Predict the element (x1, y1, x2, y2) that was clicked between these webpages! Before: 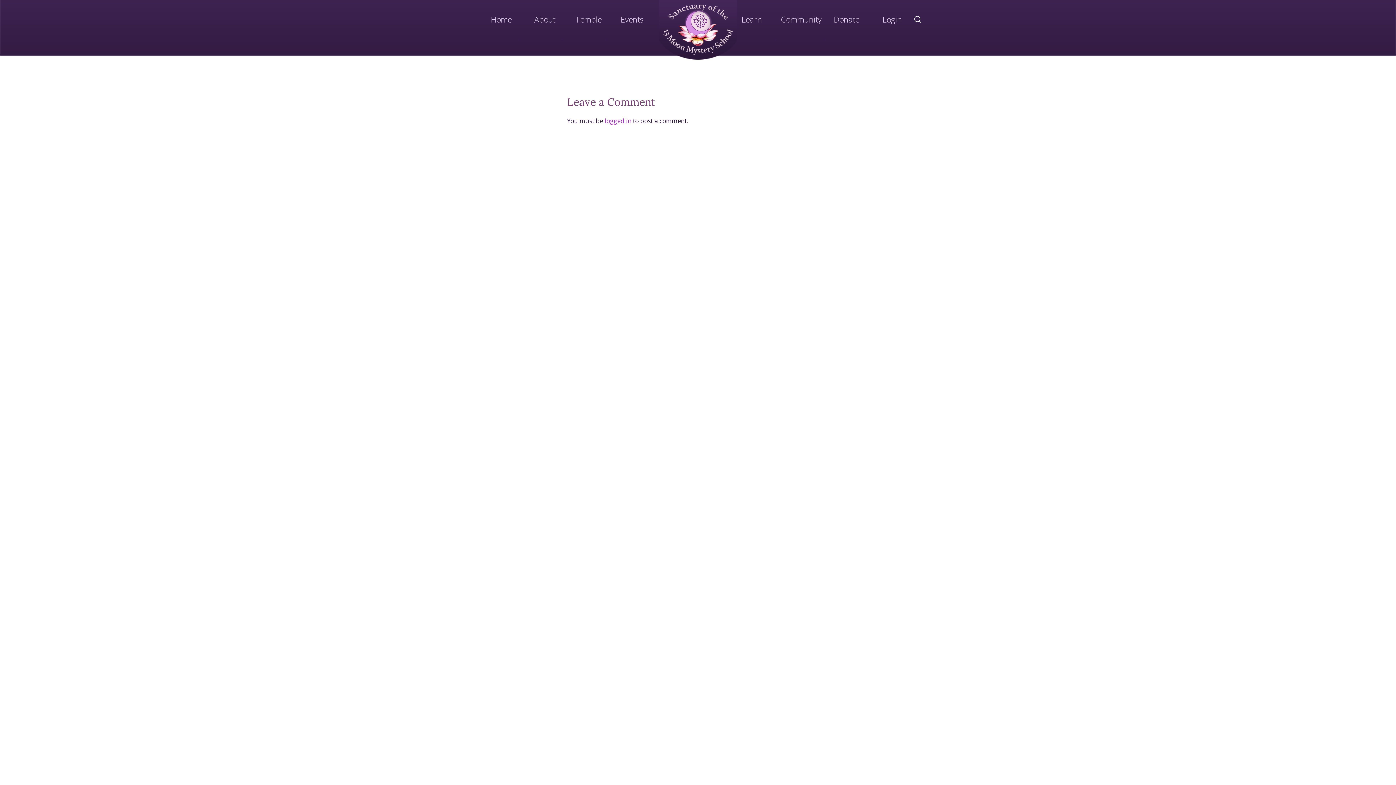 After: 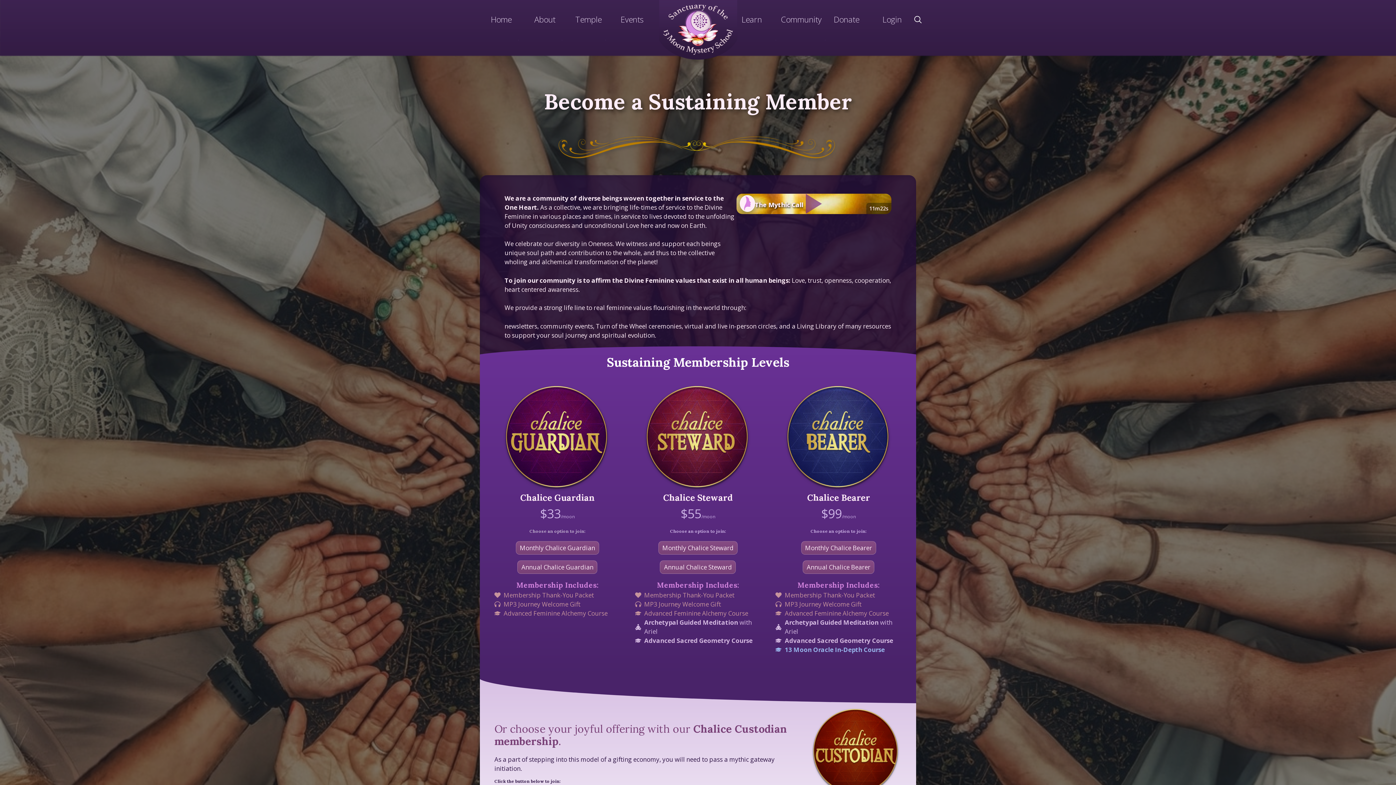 Action: label: Community bbox: (781, 13, 821, 24)